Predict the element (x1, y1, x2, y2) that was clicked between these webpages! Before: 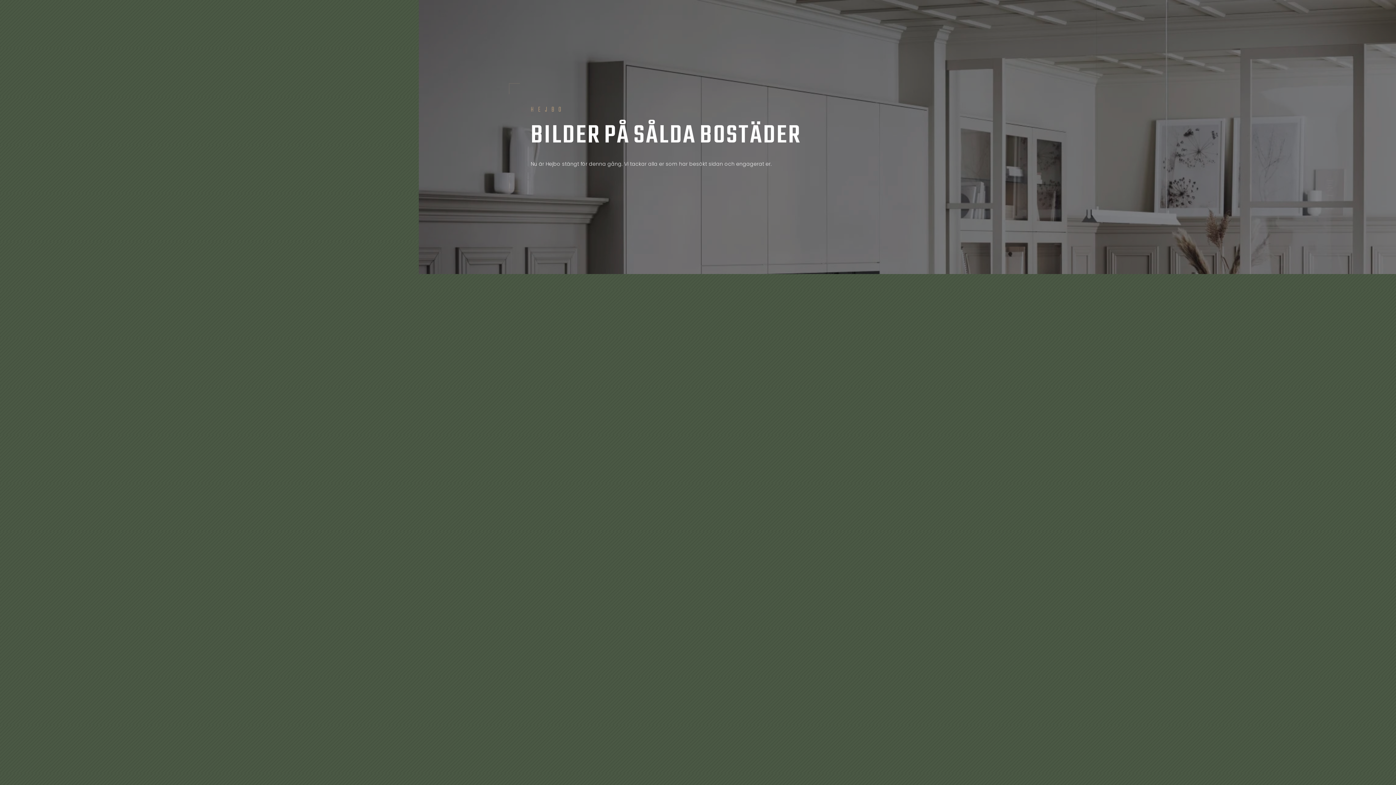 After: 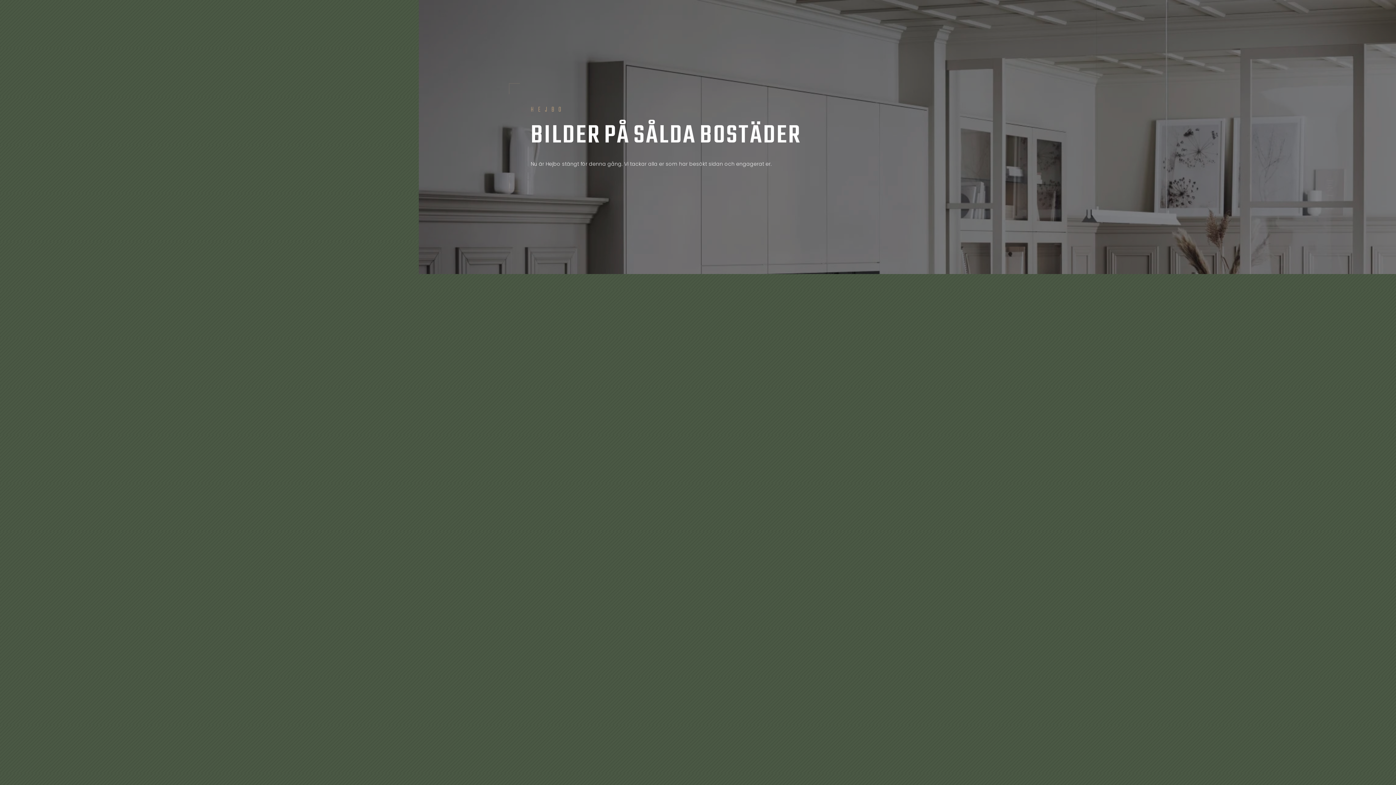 Action: bbox: (530, 117, 801, 155) label: BILDERPÅSÅLDABOSTÄDER